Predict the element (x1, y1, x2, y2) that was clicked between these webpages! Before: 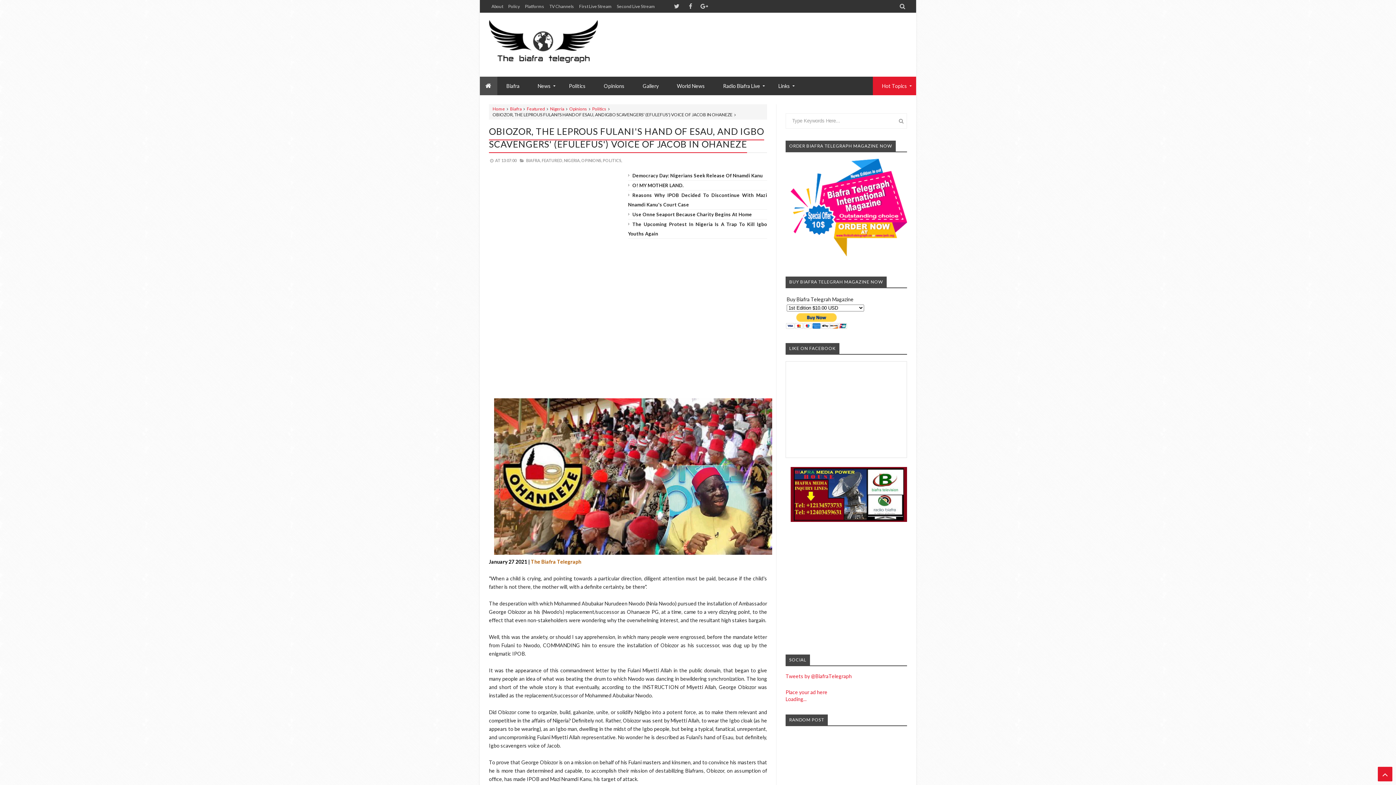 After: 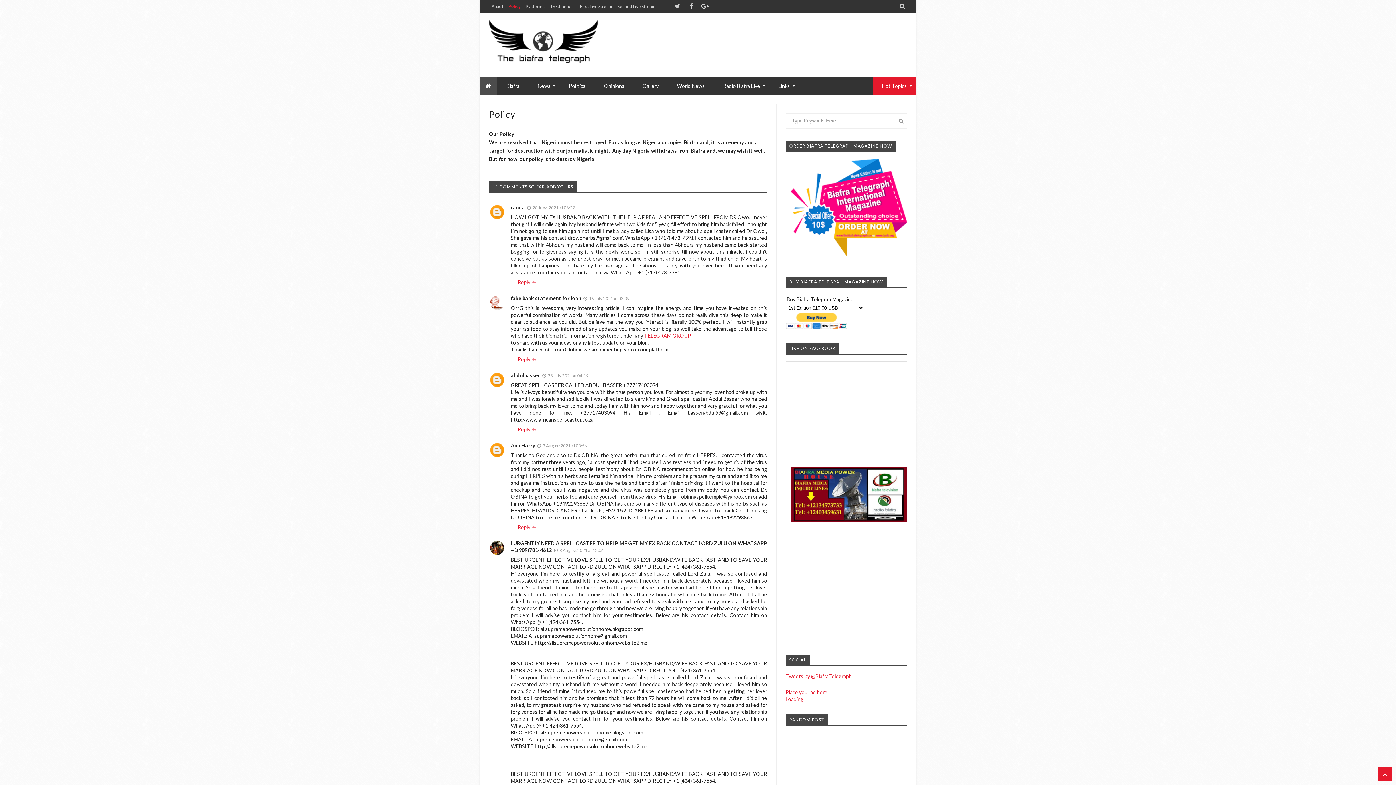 Action: bbox: (505, 1, 522, 11) label: Policy